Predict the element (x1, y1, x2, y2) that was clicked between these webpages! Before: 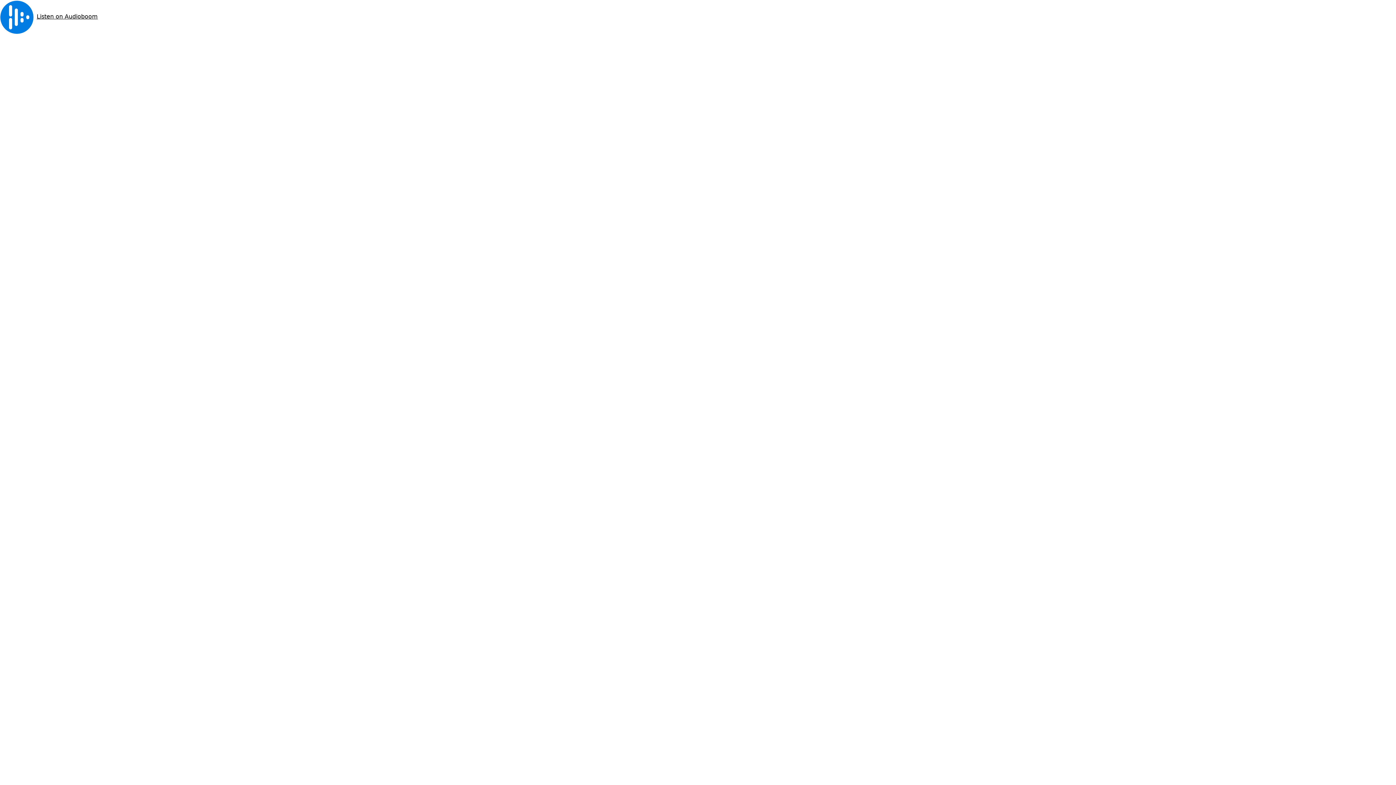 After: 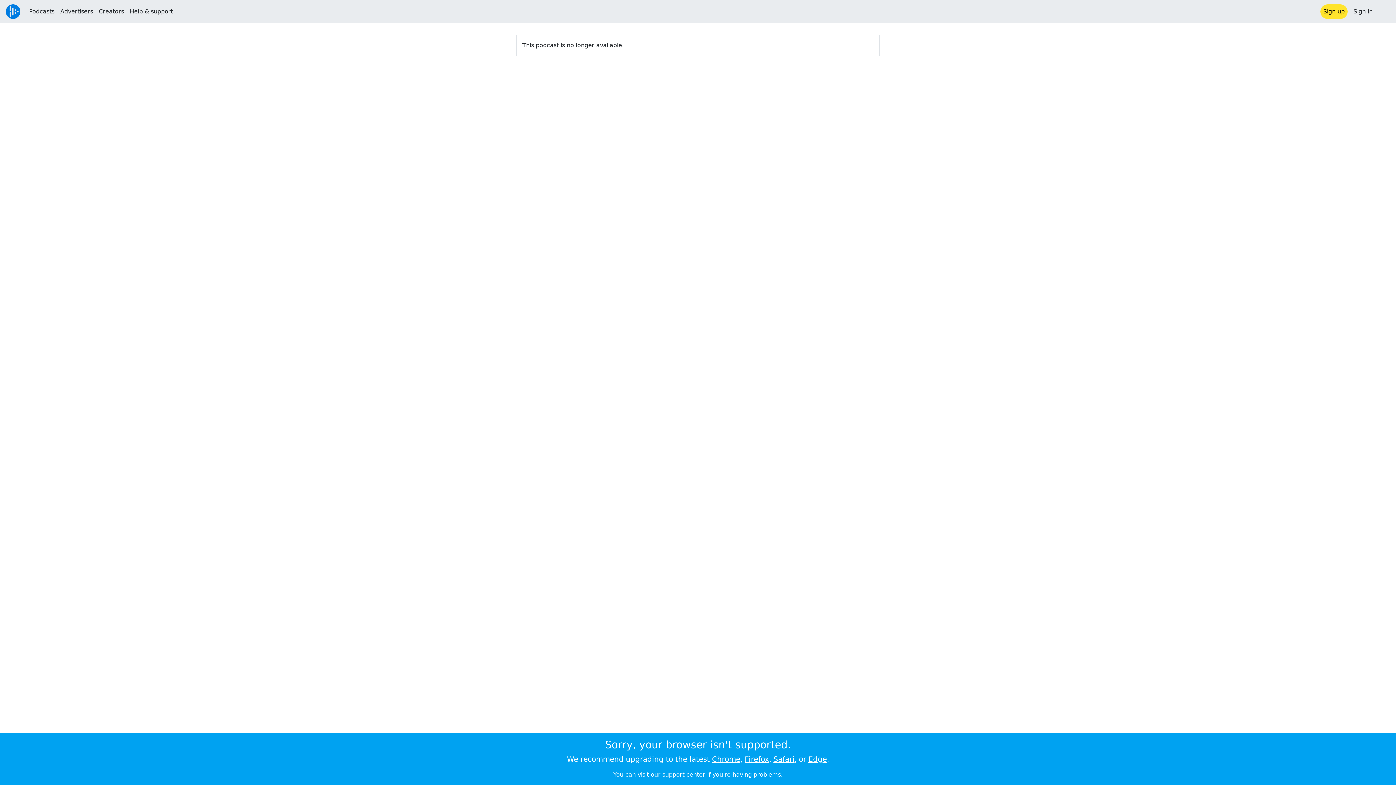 Action: bbox: (36, 13, 97, 20) label: Listen on Audioboom